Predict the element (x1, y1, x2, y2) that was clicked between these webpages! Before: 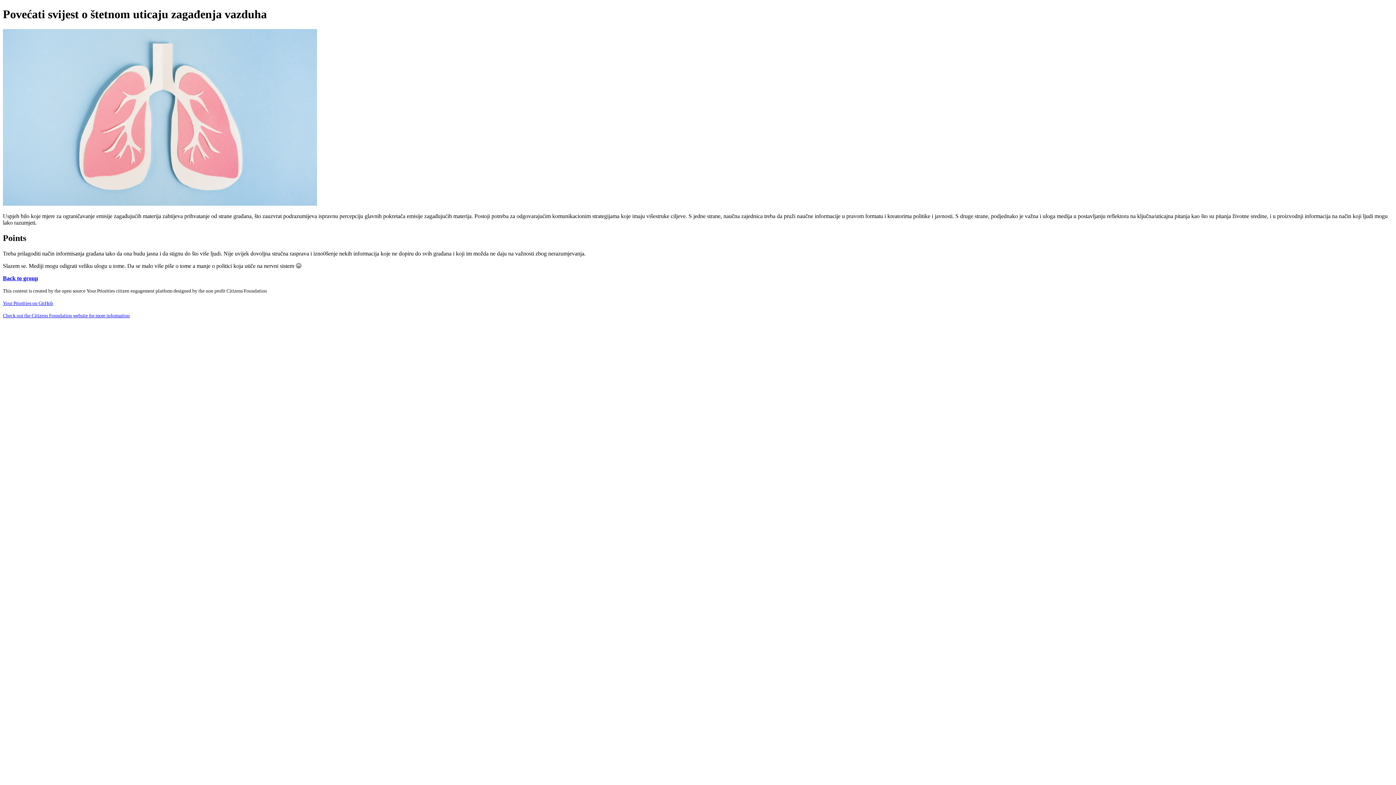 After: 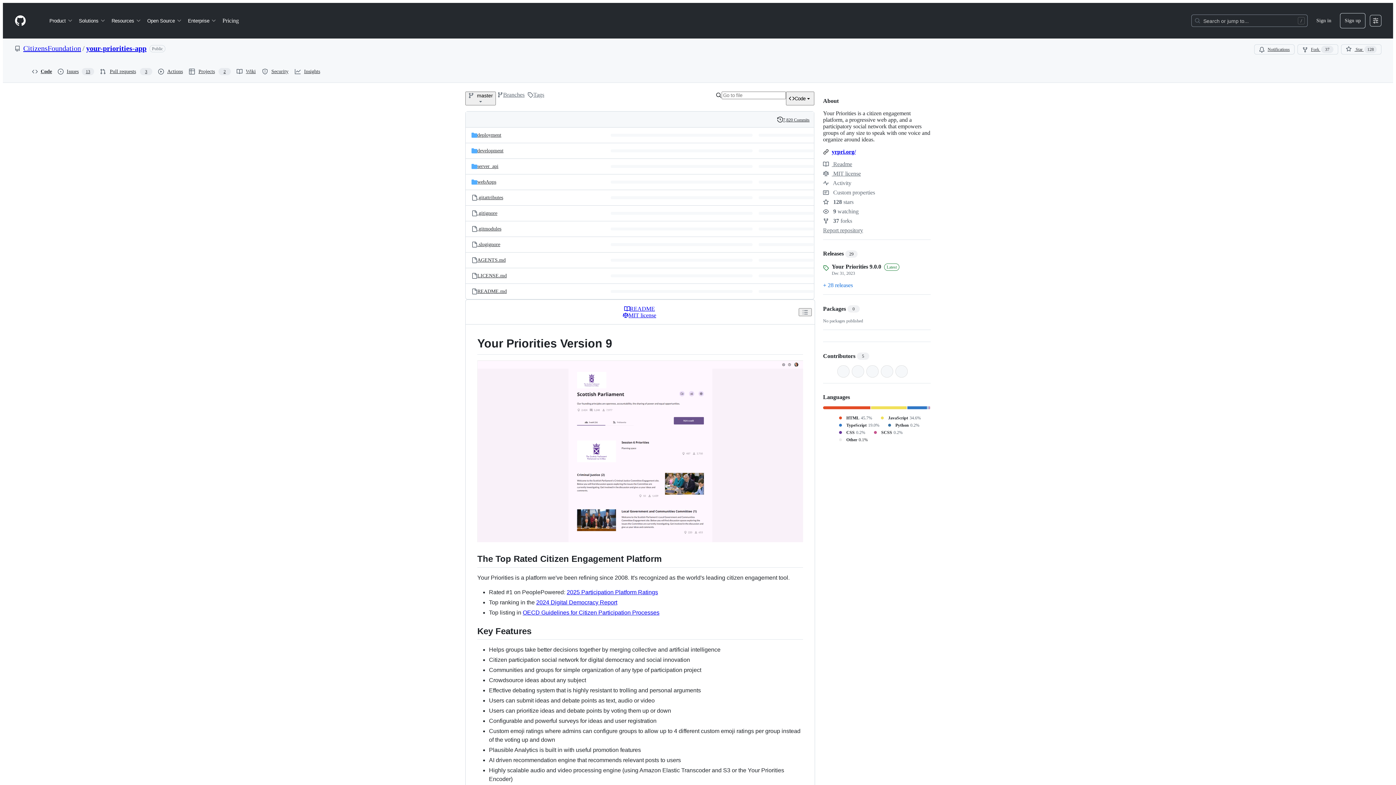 Action: label: Your Priorities on GitHub bbox: (2, 300, 53, 306)